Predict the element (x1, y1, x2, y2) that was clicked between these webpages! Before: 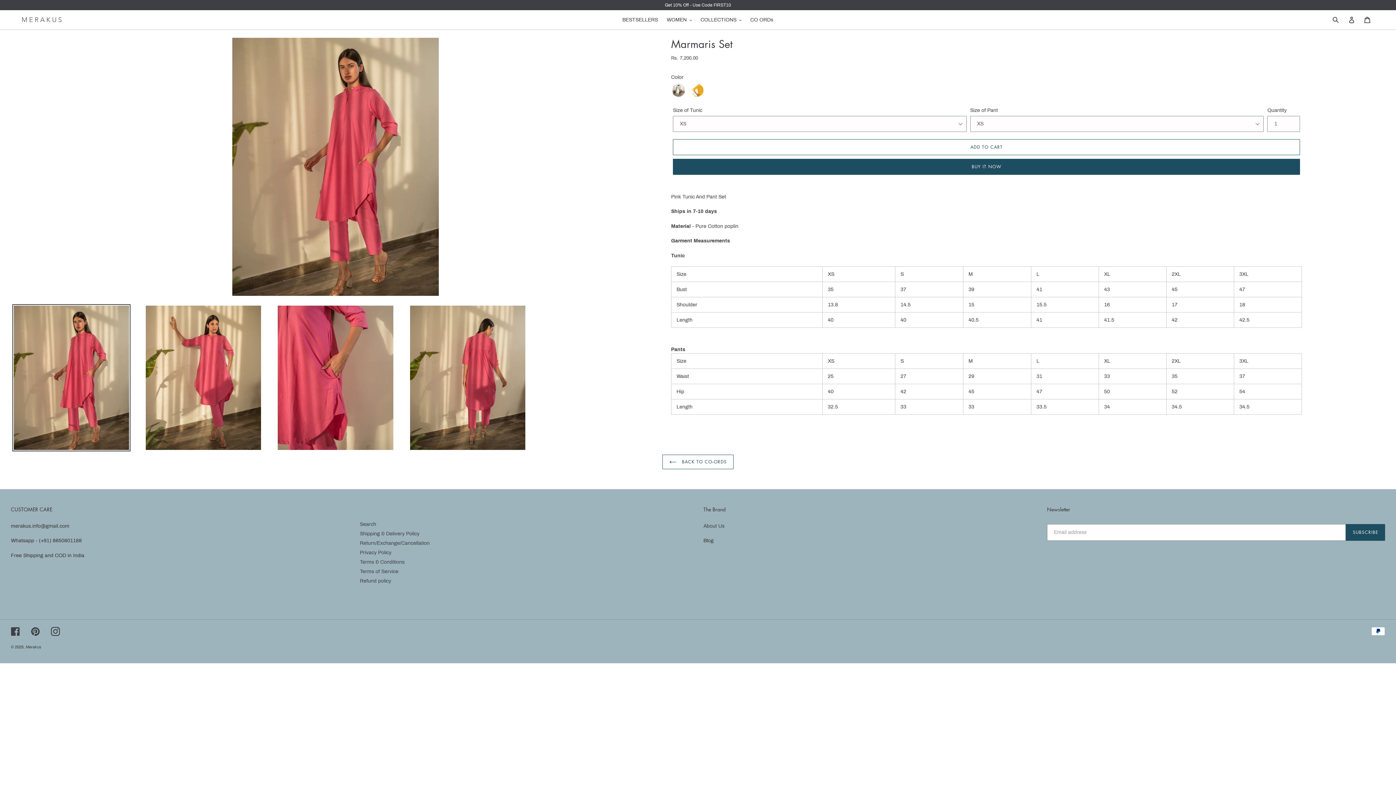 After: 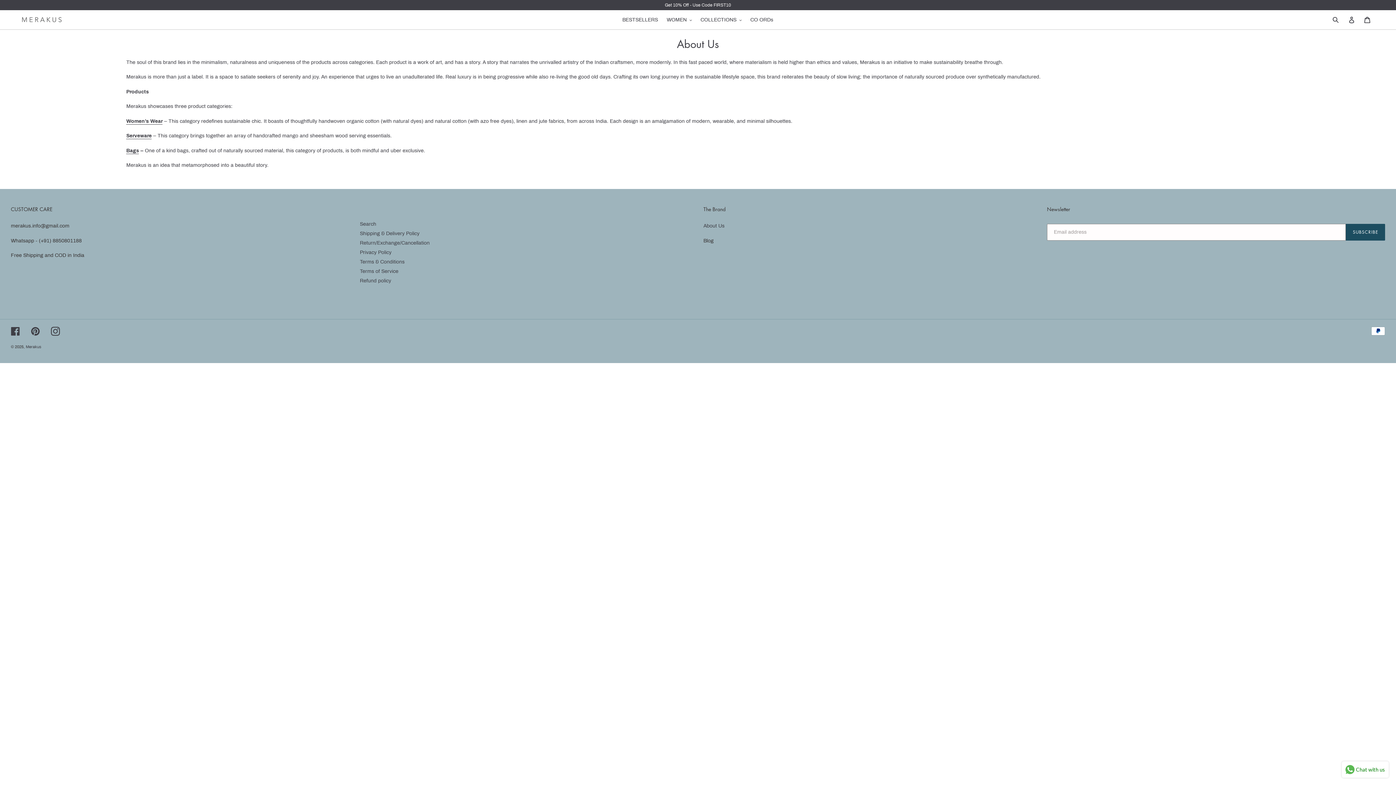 Action: label: About Us bbox: (703, 523, 724, 528)